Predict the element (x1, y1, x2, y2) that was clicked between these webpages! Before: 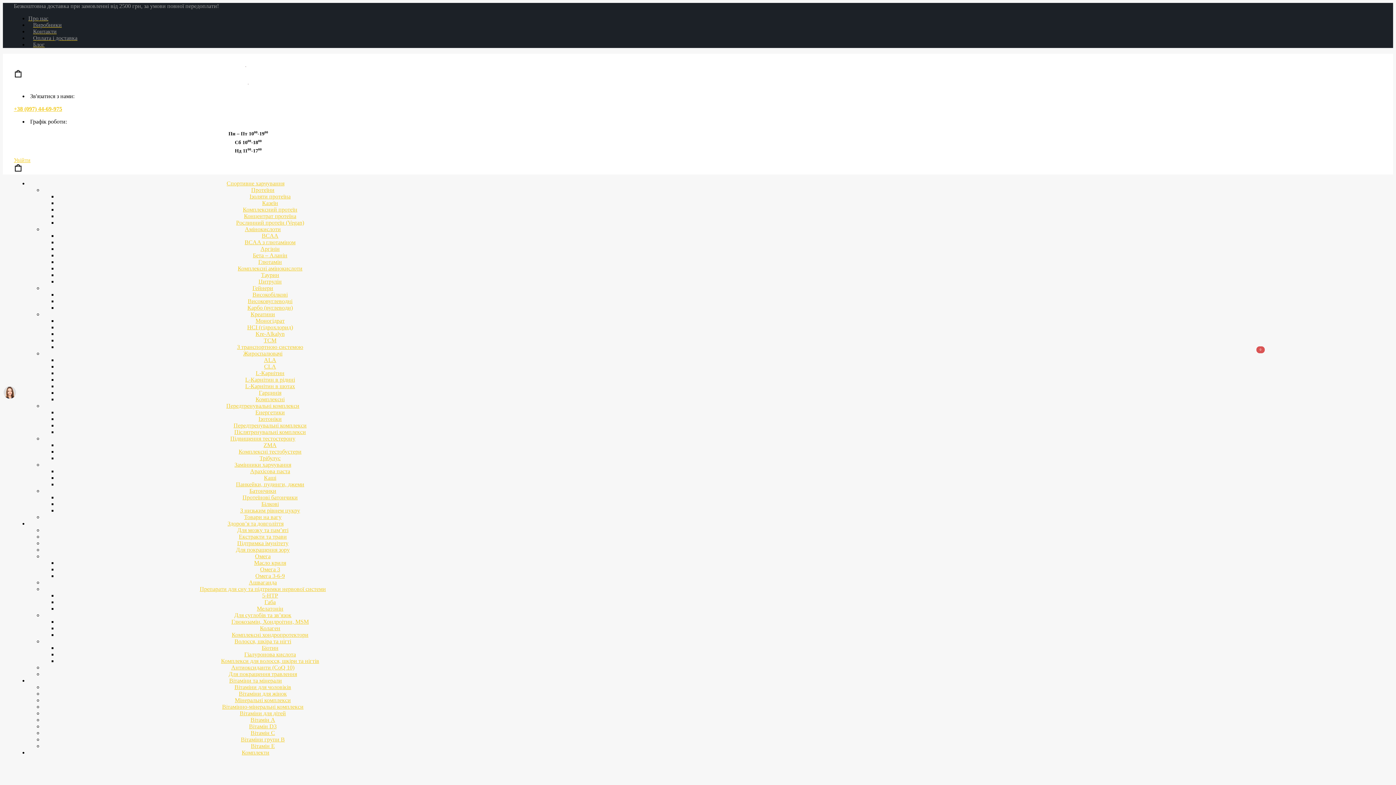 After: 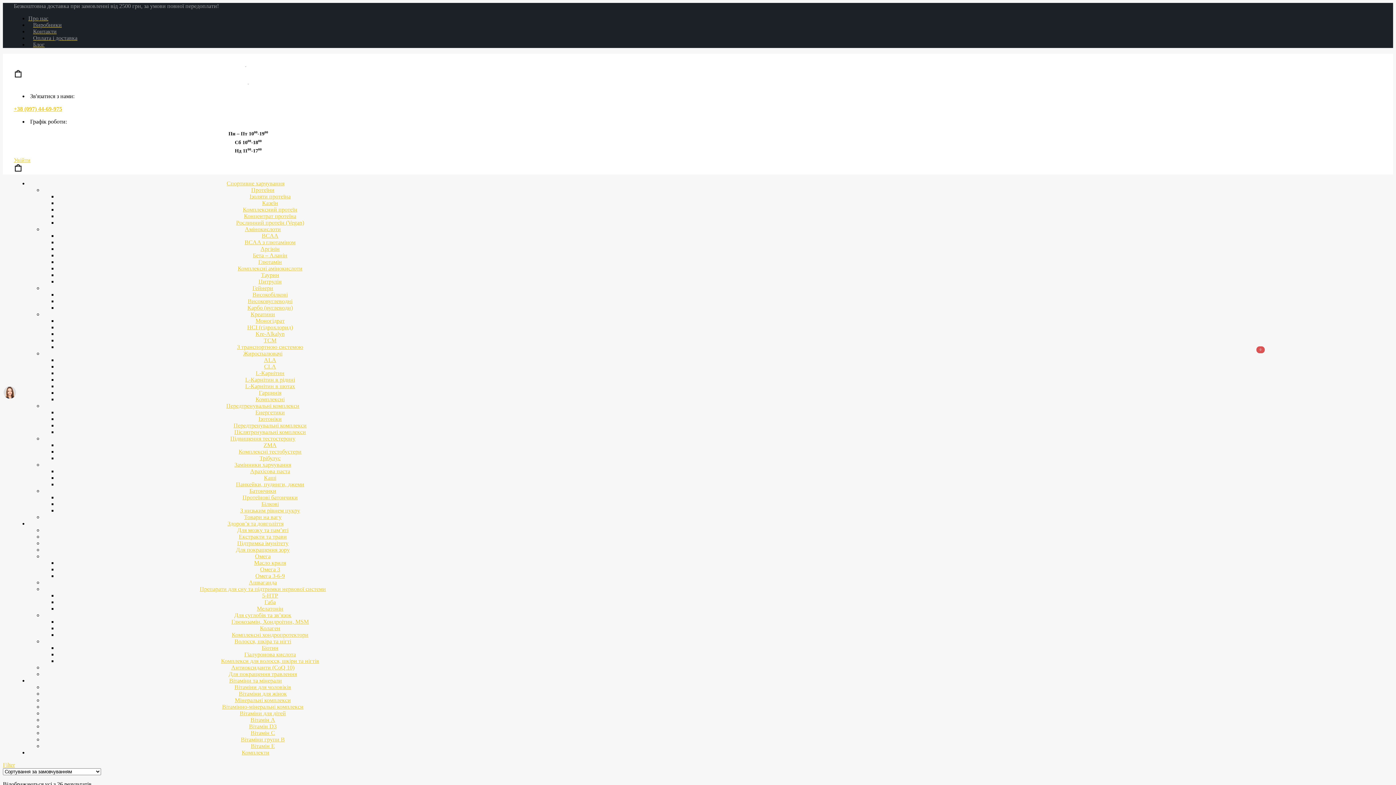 Action: bbox: (231, 664, 294, 670) label: Антиоксиданти (CoQ 10)